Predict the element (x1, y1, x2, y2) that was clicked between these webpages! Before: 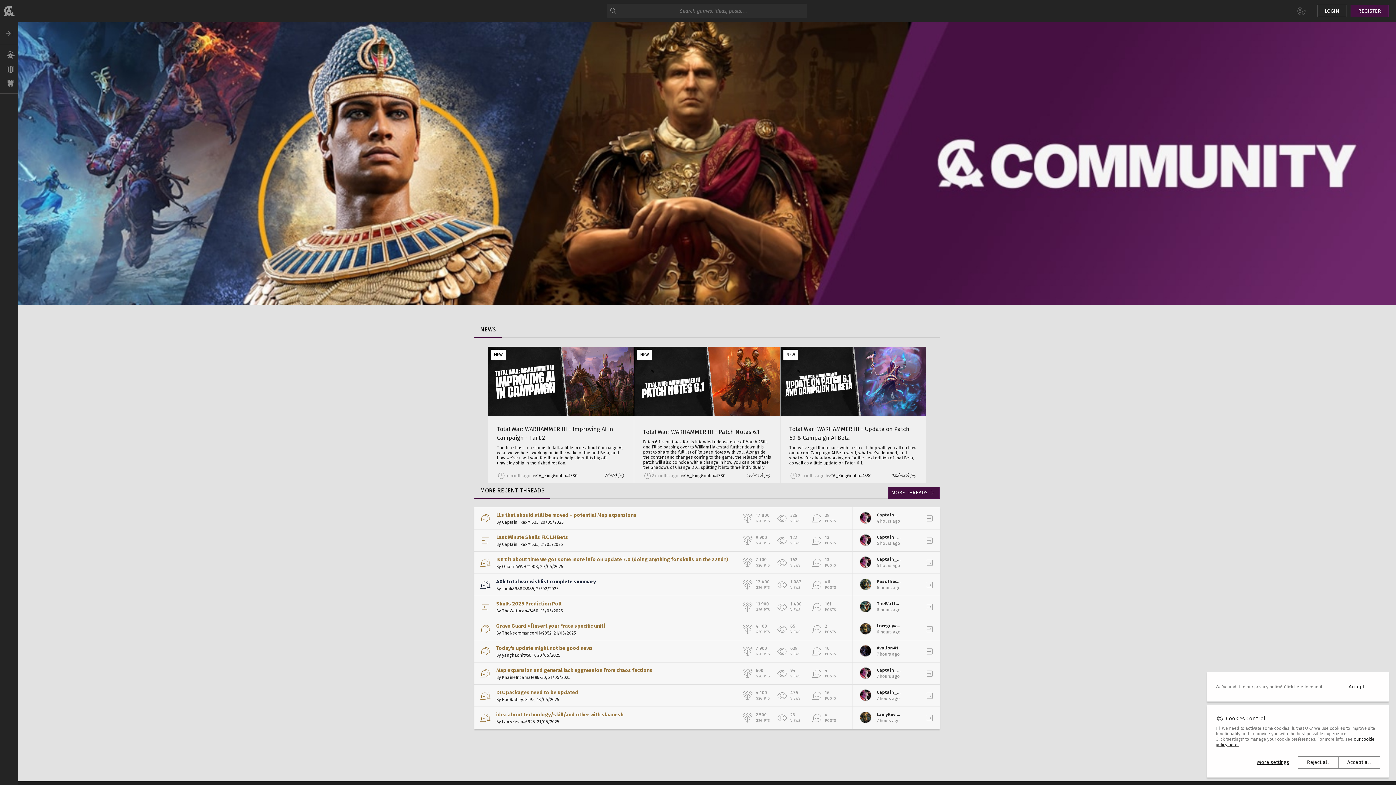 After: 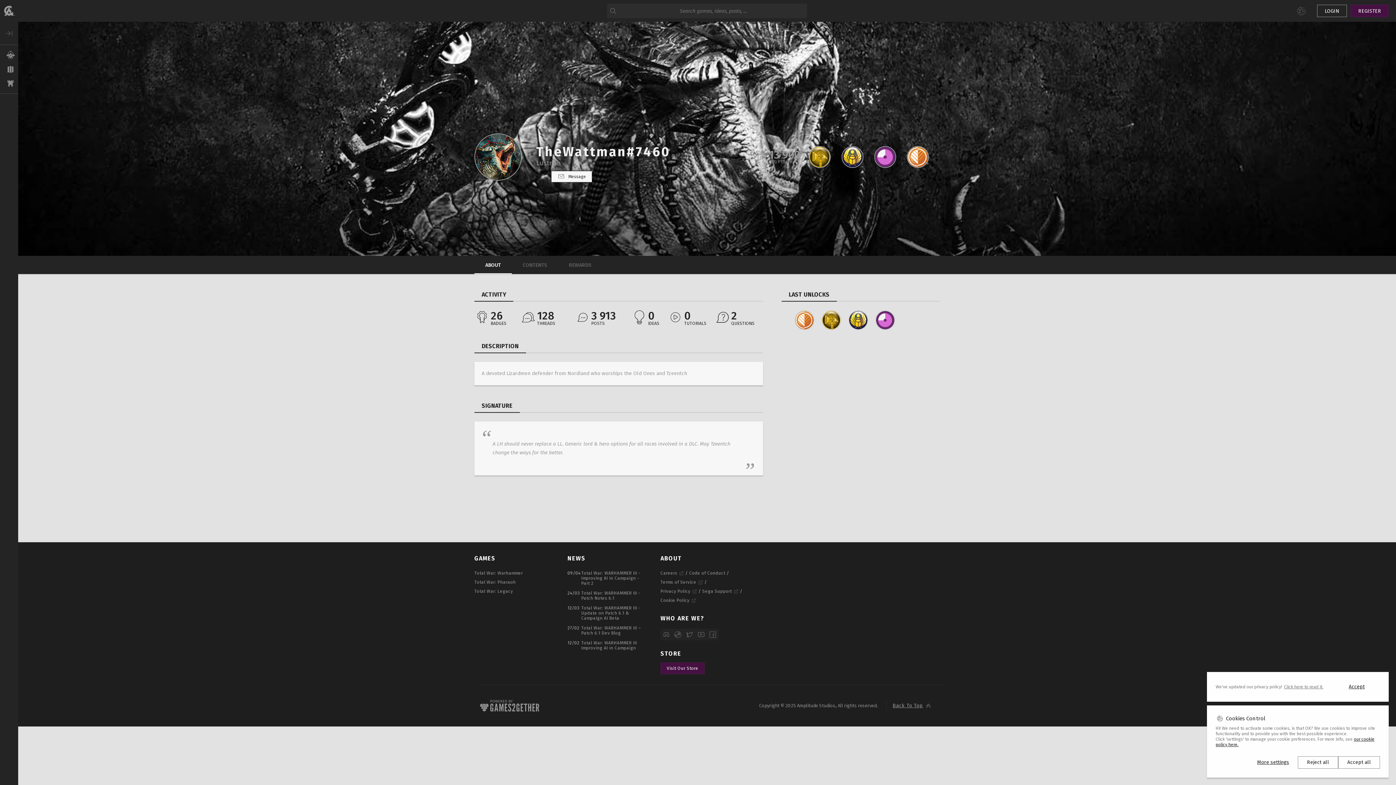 Action: bbox: (860, 601, 902, 613) label: TheWattman#7460

6 hours ago
May 21, 2025, 9:37:55 AM